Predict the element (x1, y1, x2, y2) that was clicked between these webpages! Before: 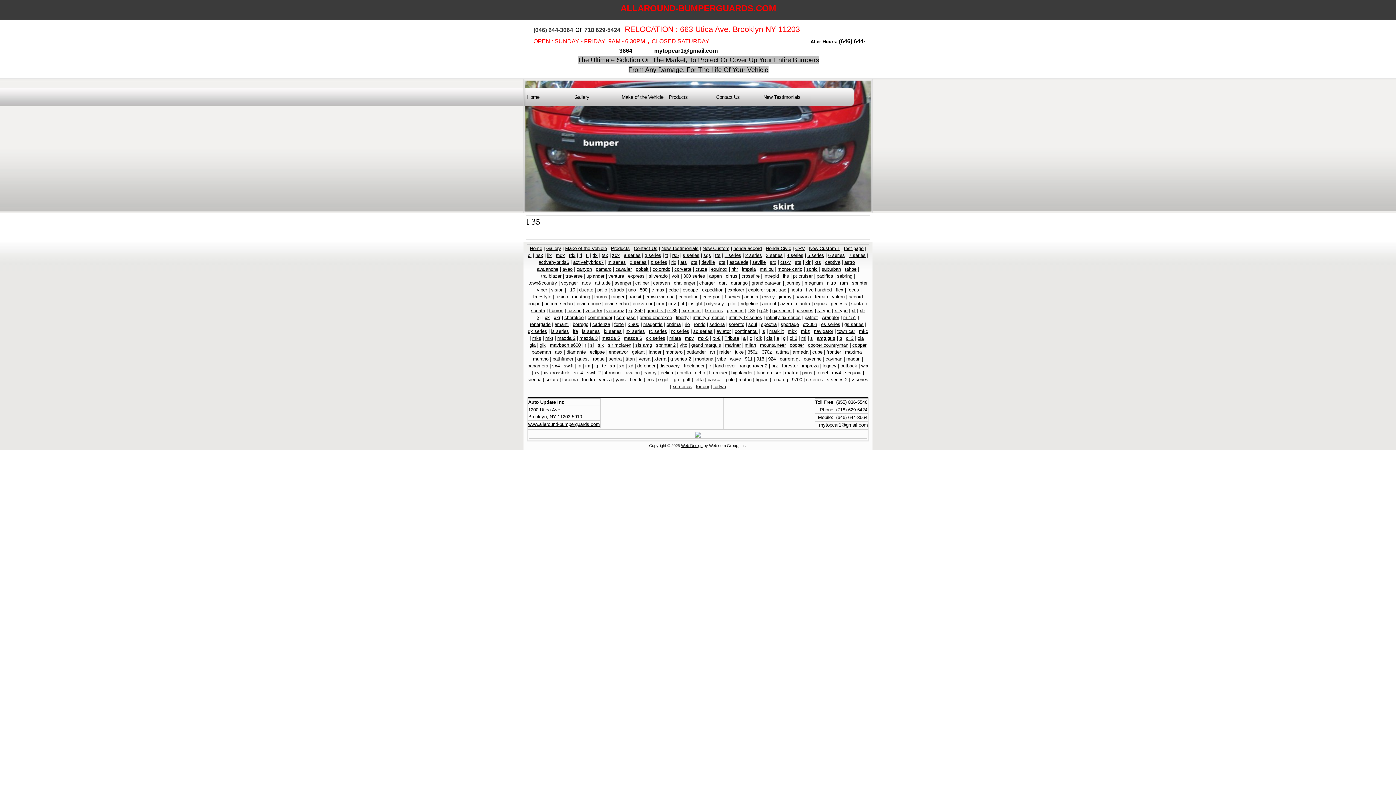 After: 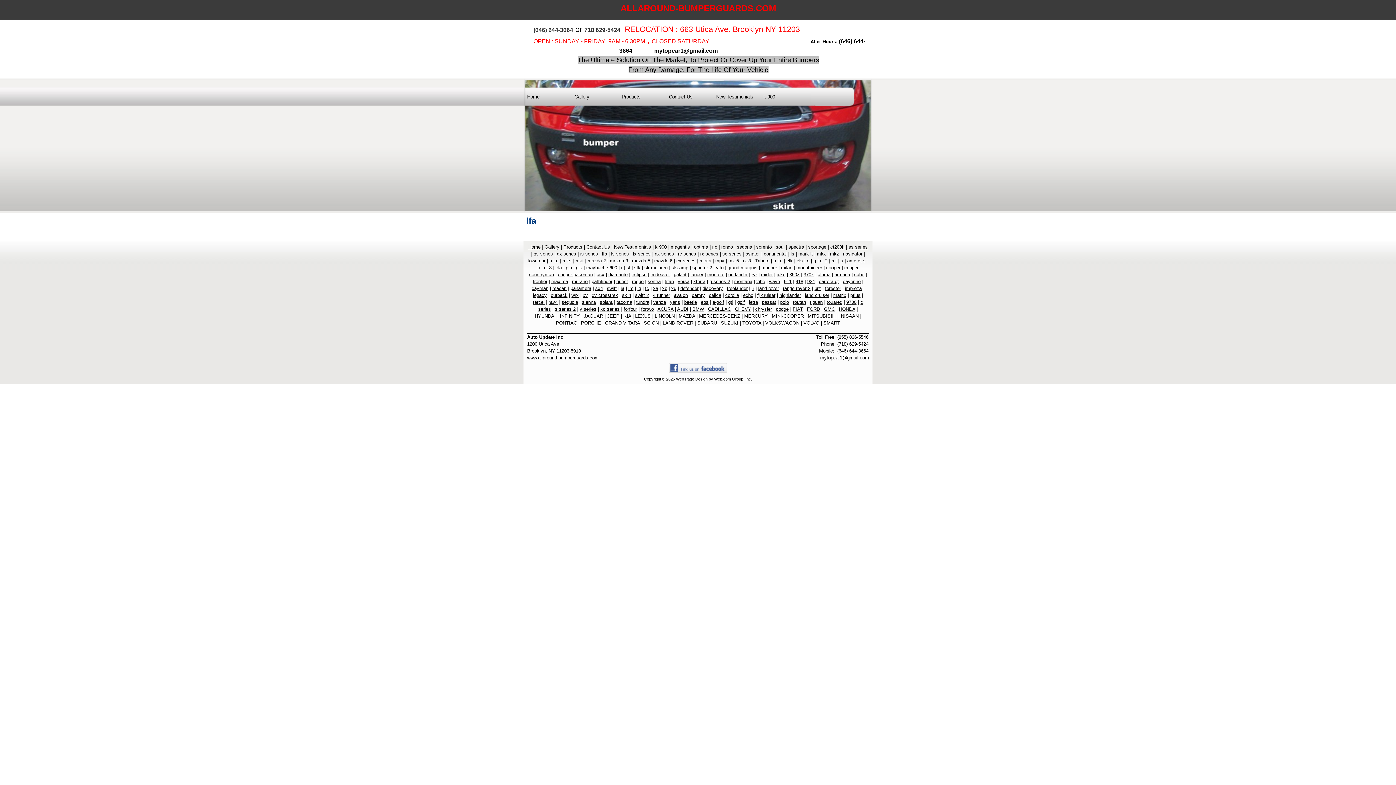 Action: label: lfa bbox: (573, 328, 578, 334)